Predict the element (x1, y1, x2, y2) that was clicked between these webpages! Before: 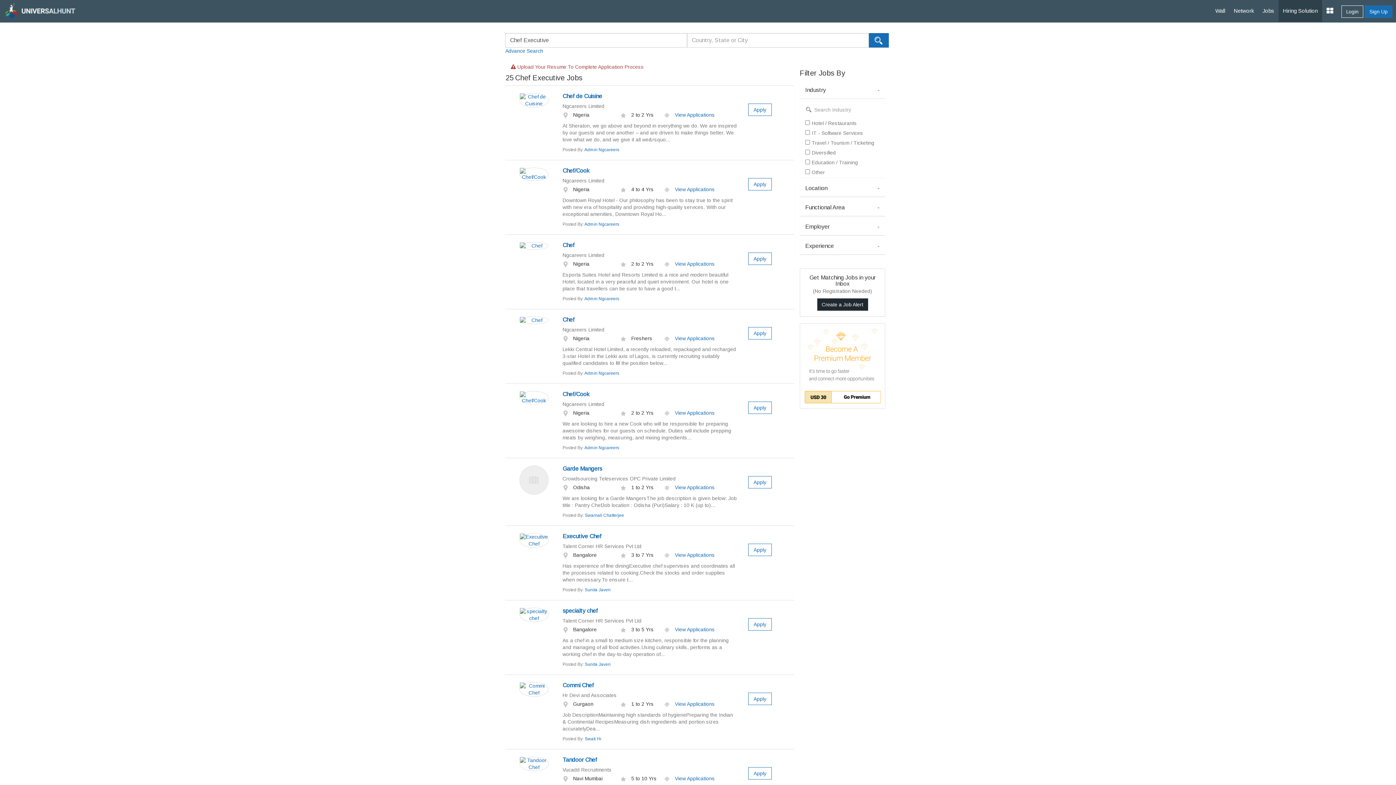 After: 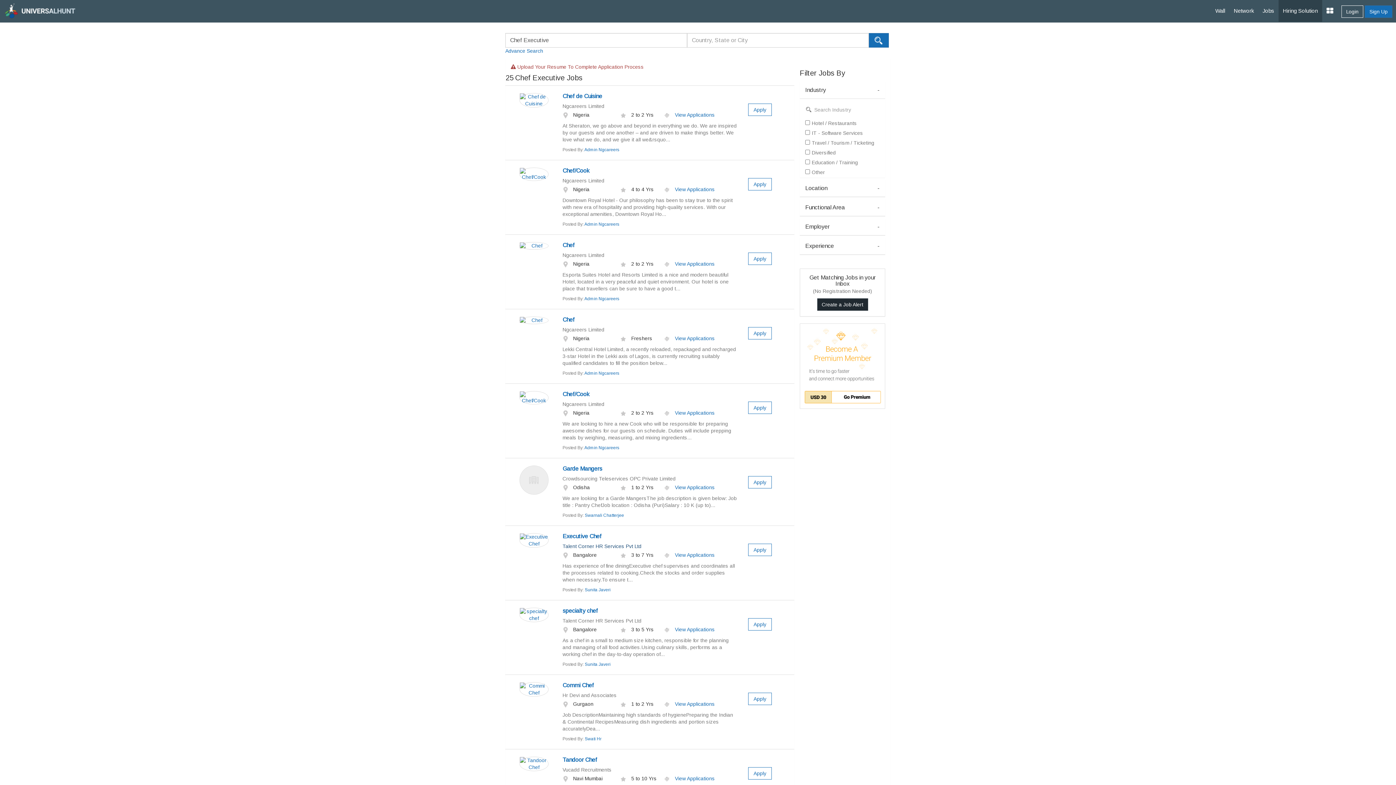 Action: label: Talent Corner HR Services Pvt Ltd bbox: (562, 543, 641, 549)